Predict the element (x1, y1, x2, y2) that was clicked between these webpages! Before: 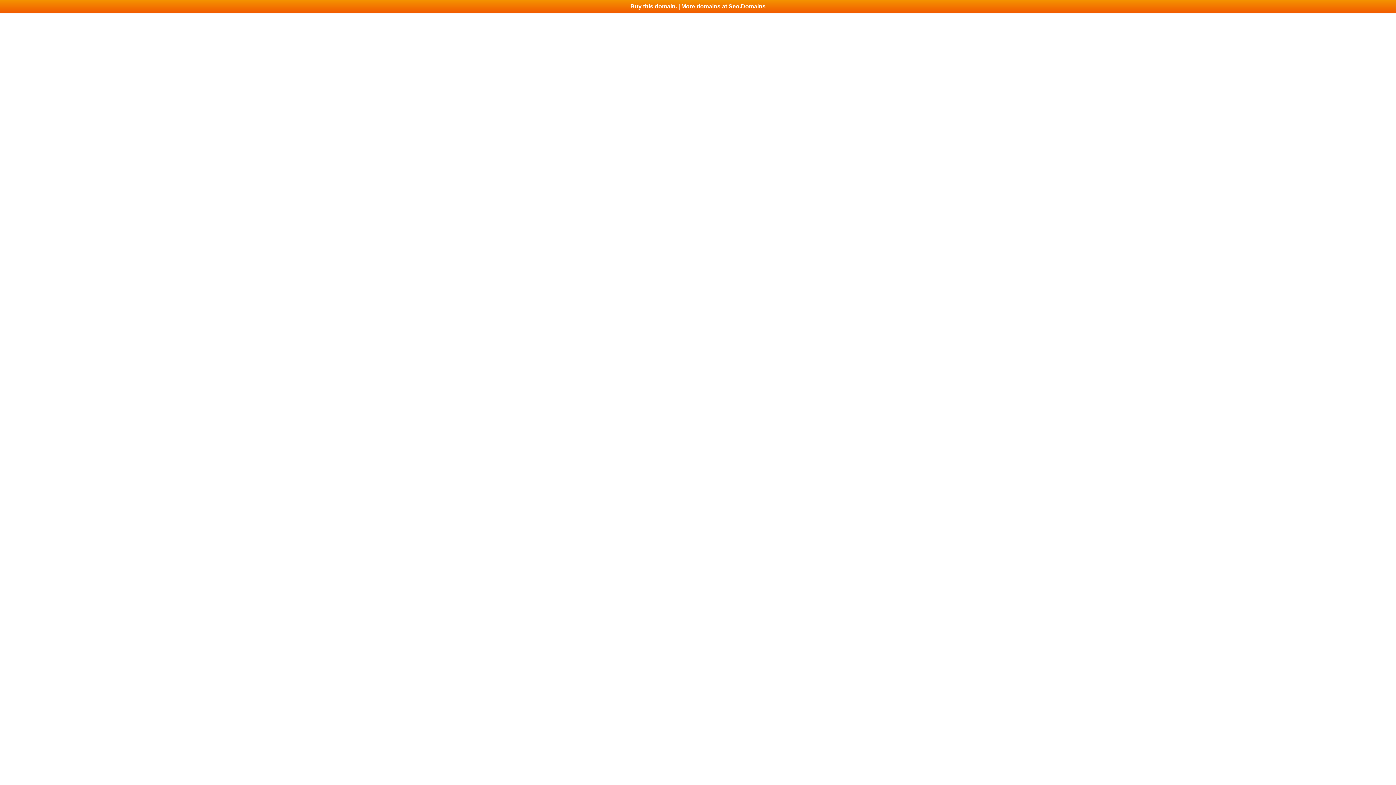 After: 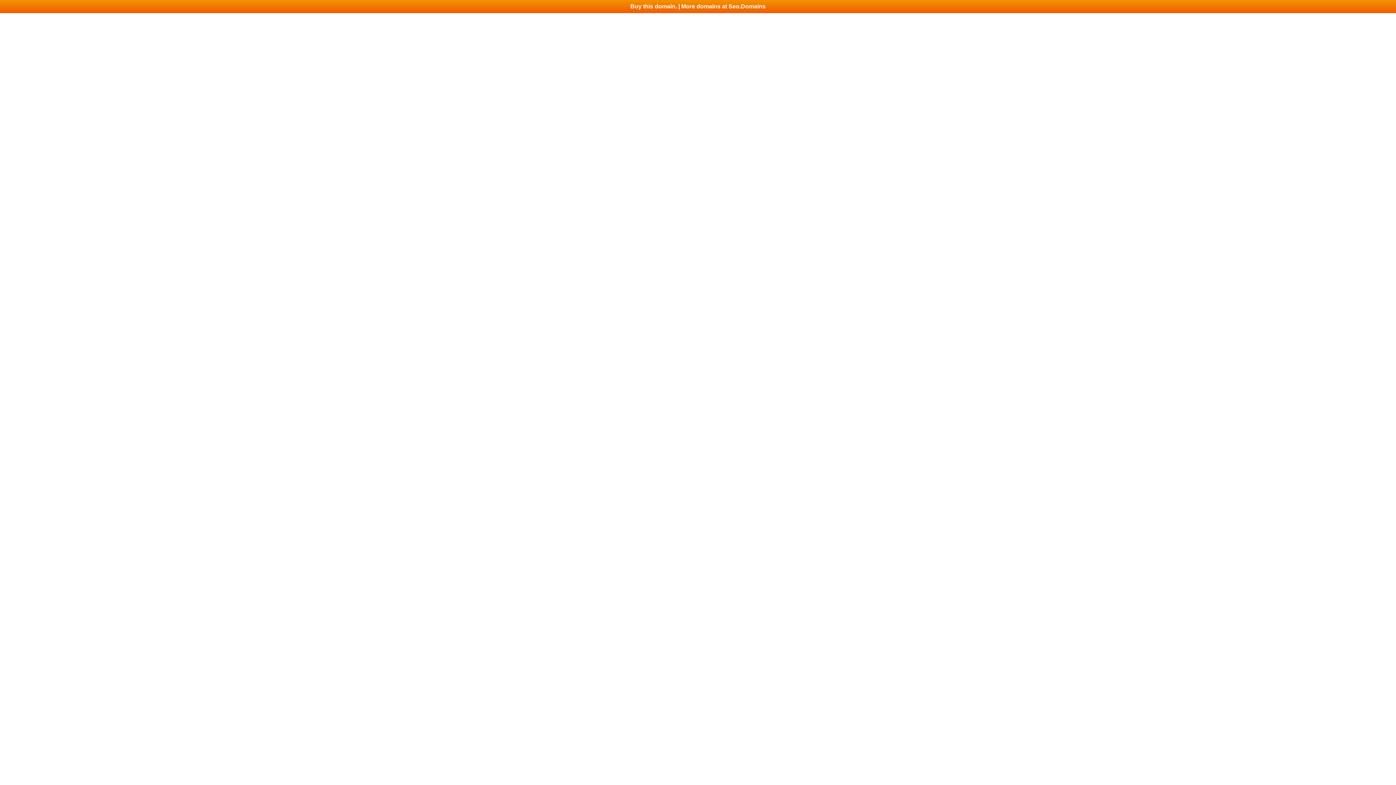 Action: bbox: (0, 0, 1396, 13) label: Buy this domain. | More domains at Seo.Domains